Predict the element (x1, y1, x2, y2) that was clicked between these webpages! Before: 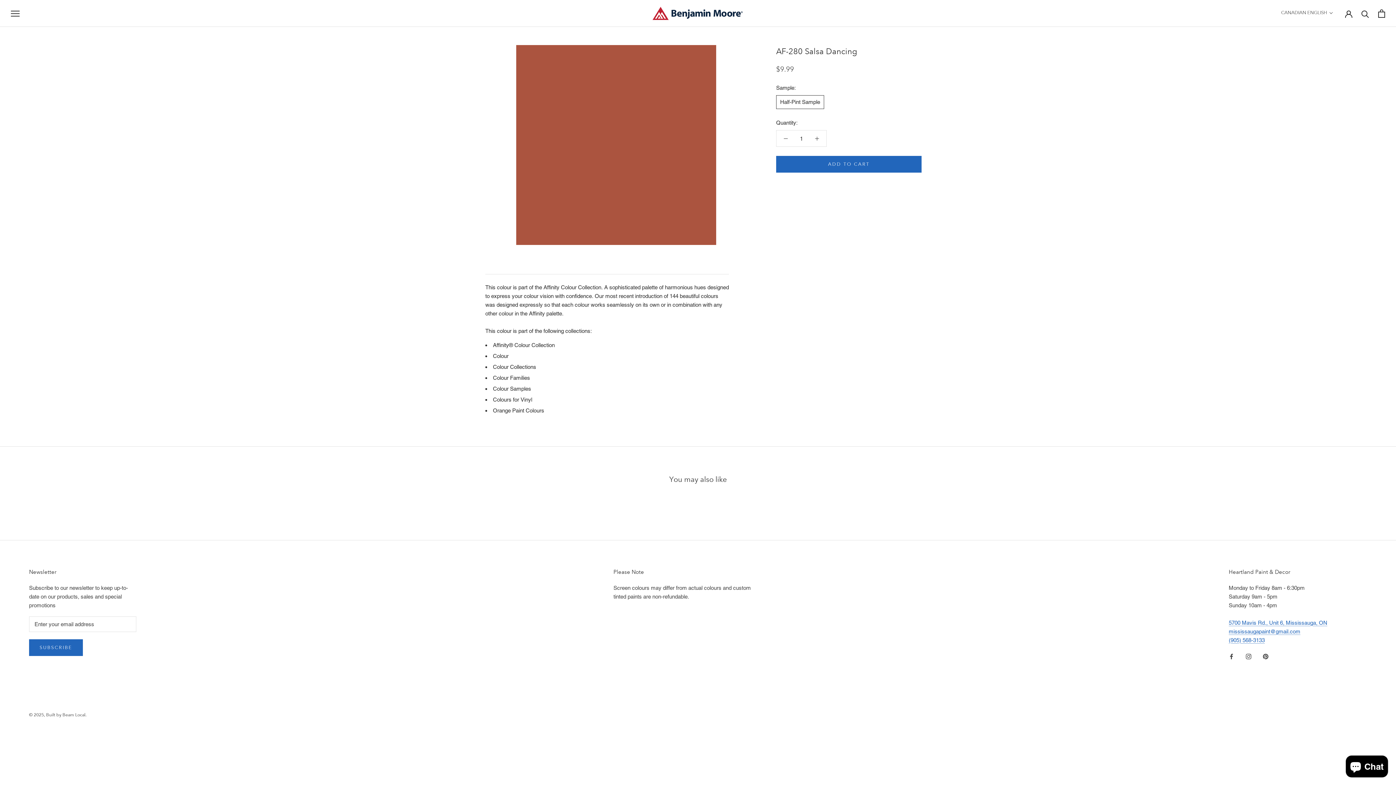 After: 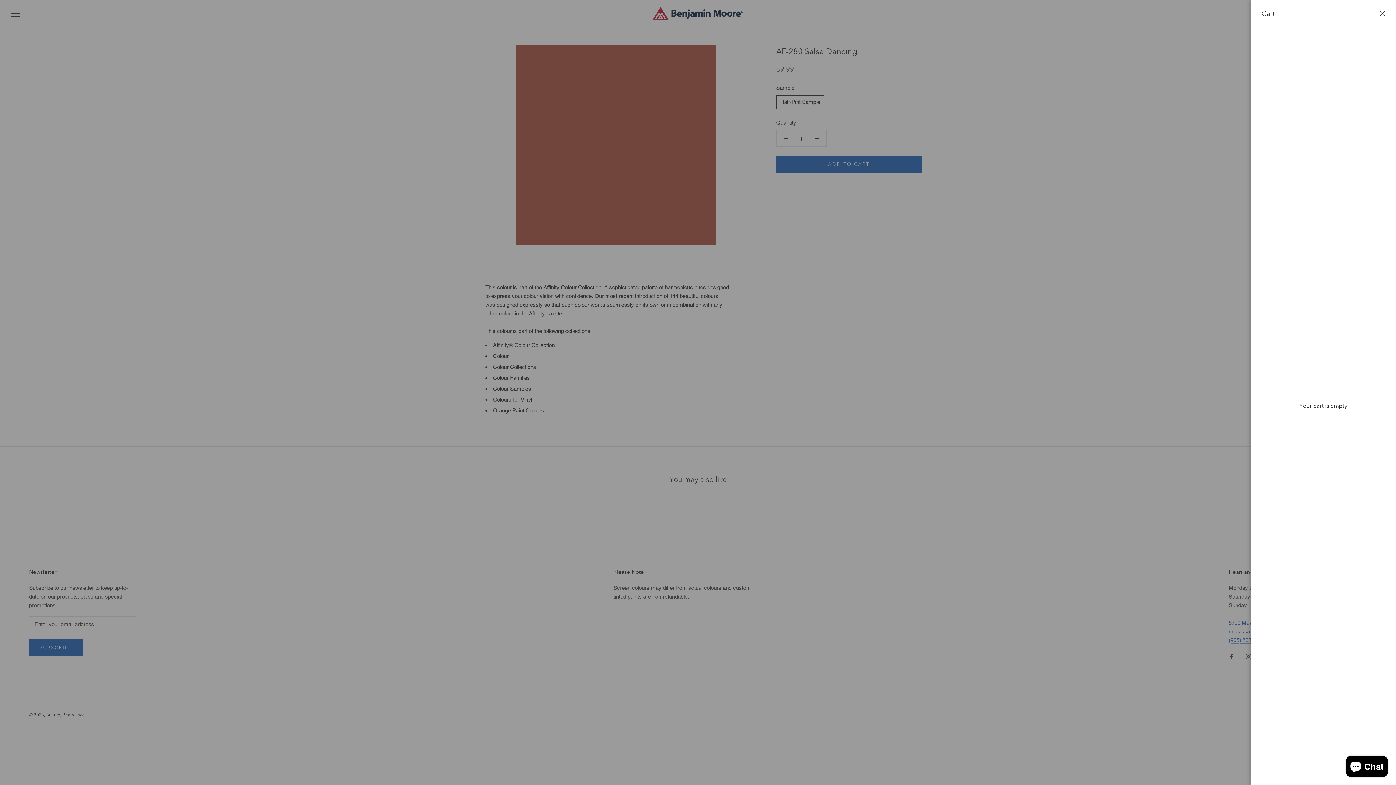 Action: bbox: (1378, 9, 1385, 17) label: Open cart